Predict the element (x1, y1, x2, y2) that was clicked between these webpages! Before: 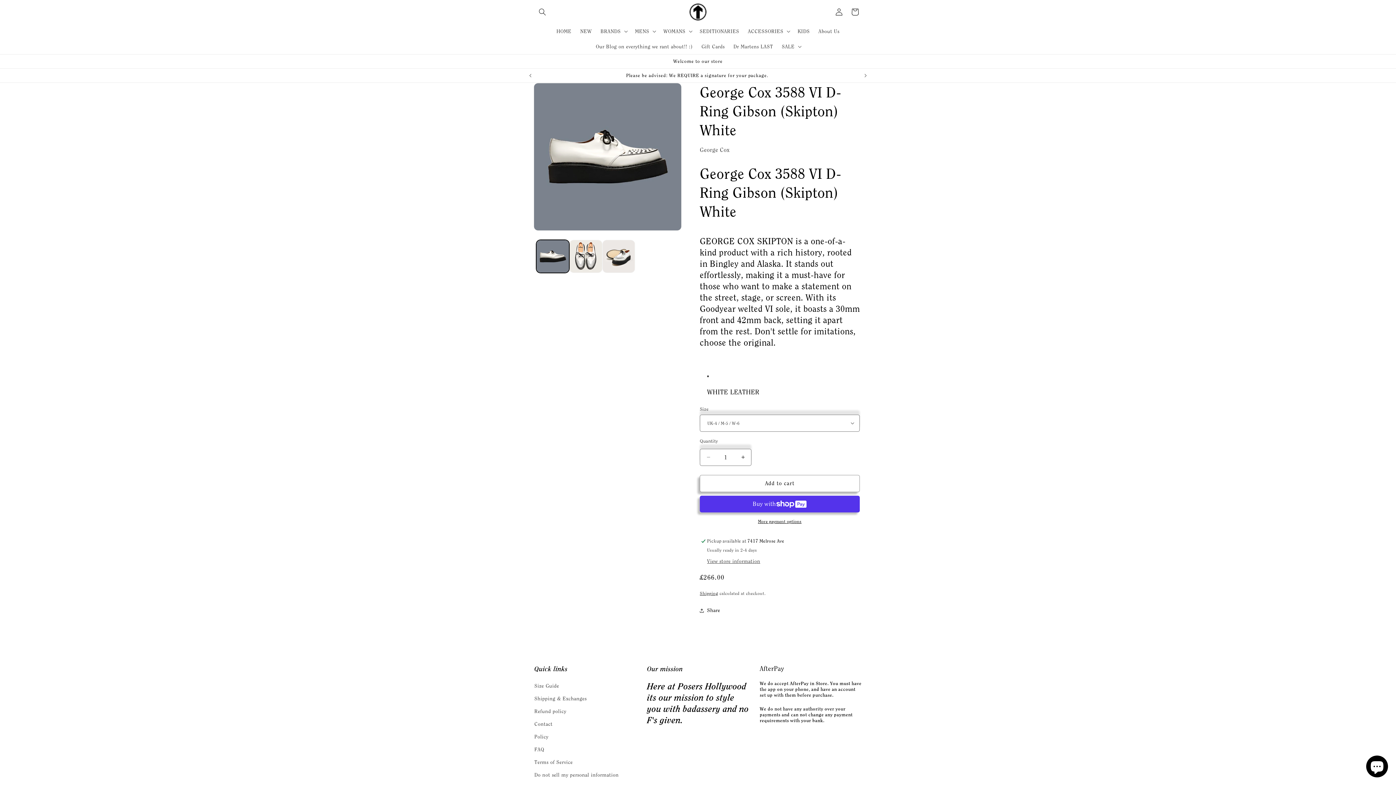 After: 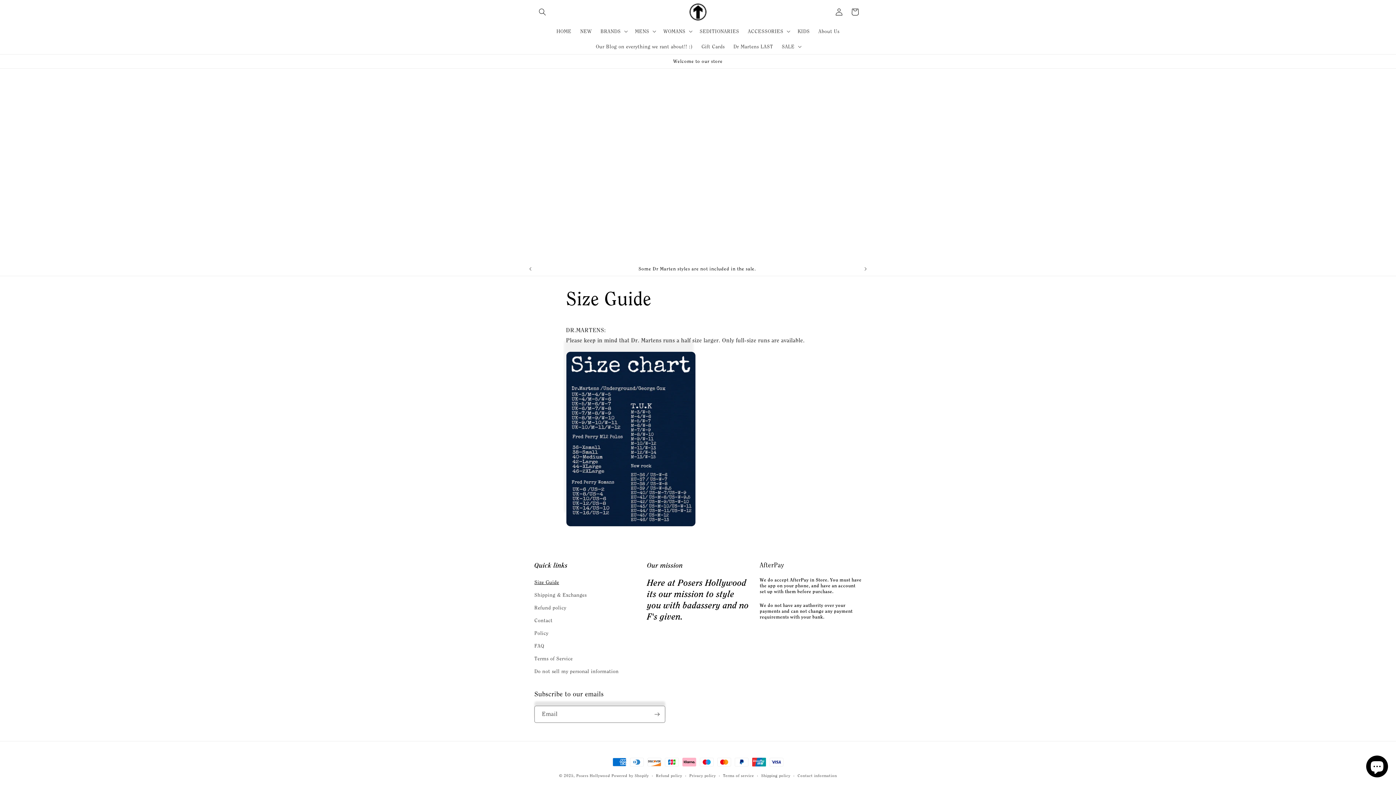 Action: bbox: (534, 681, 559, 692) label: Size Guide